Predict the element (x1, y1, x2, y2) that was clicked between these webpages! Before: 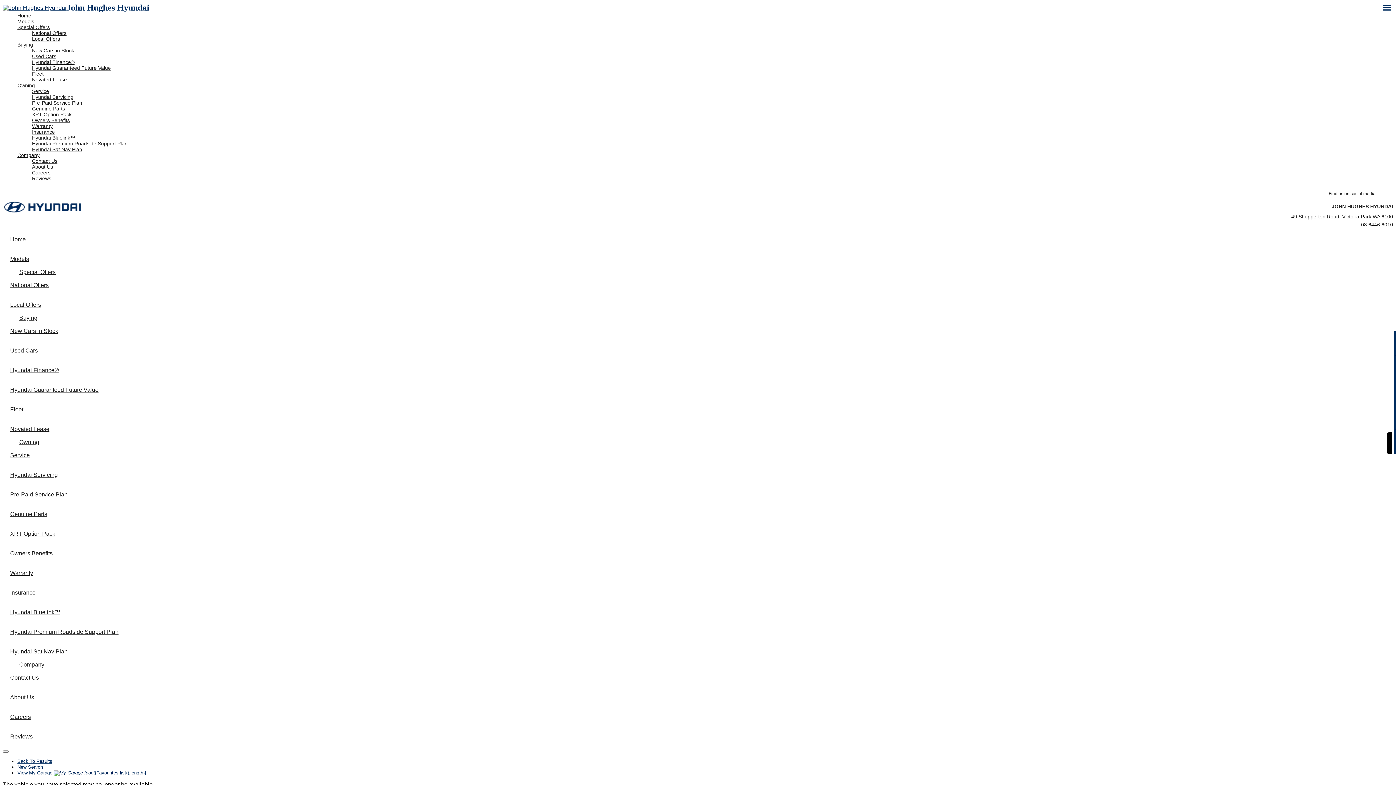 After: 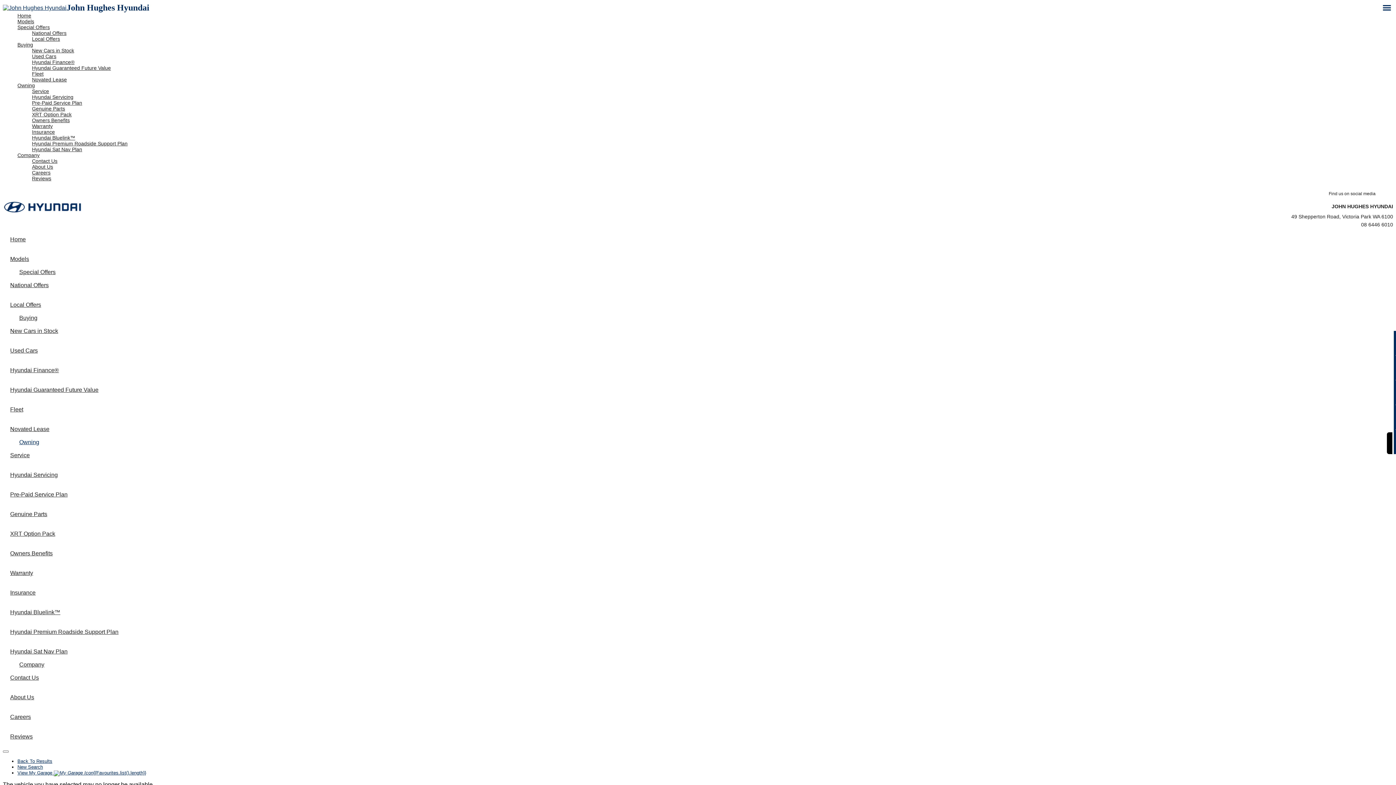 Action: bbox: (10, 433, 48, 450) label: Owning